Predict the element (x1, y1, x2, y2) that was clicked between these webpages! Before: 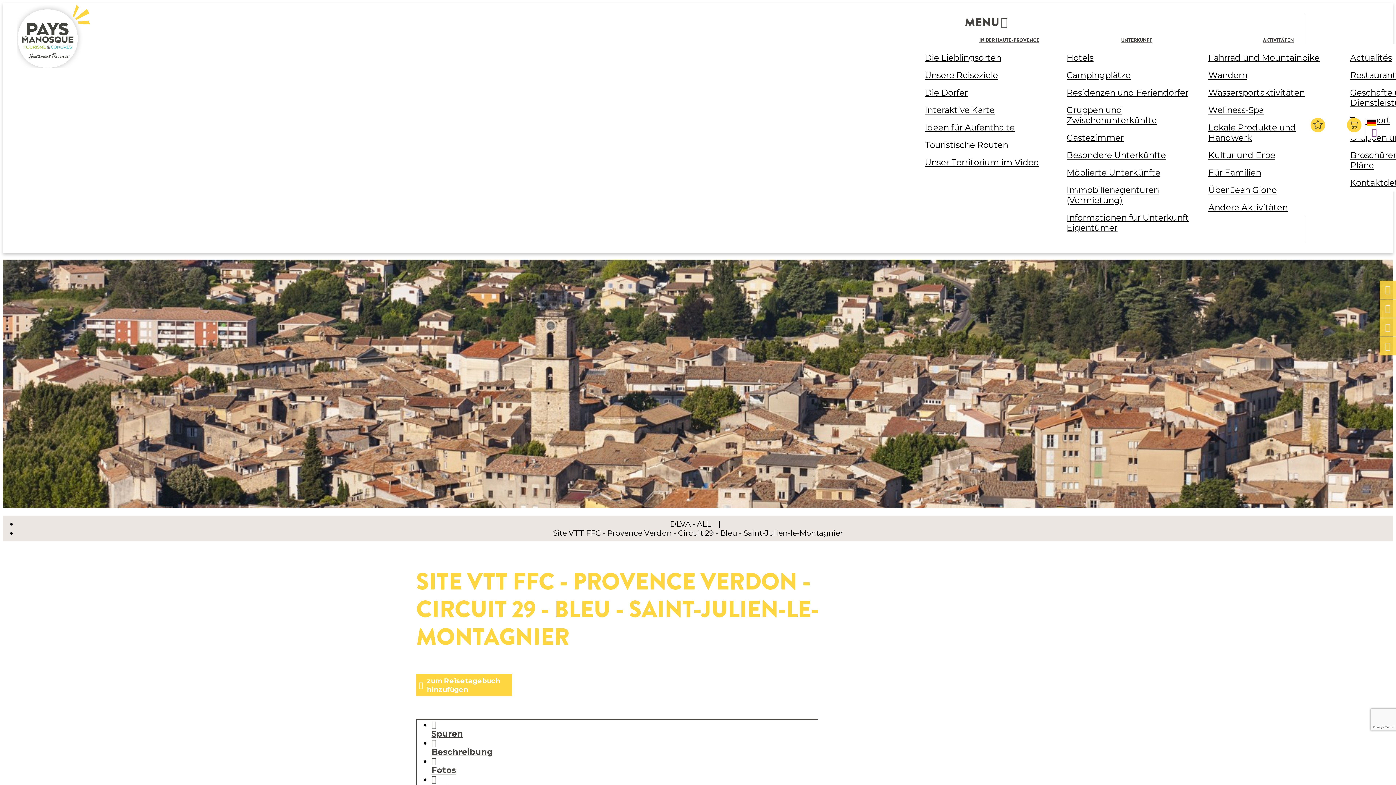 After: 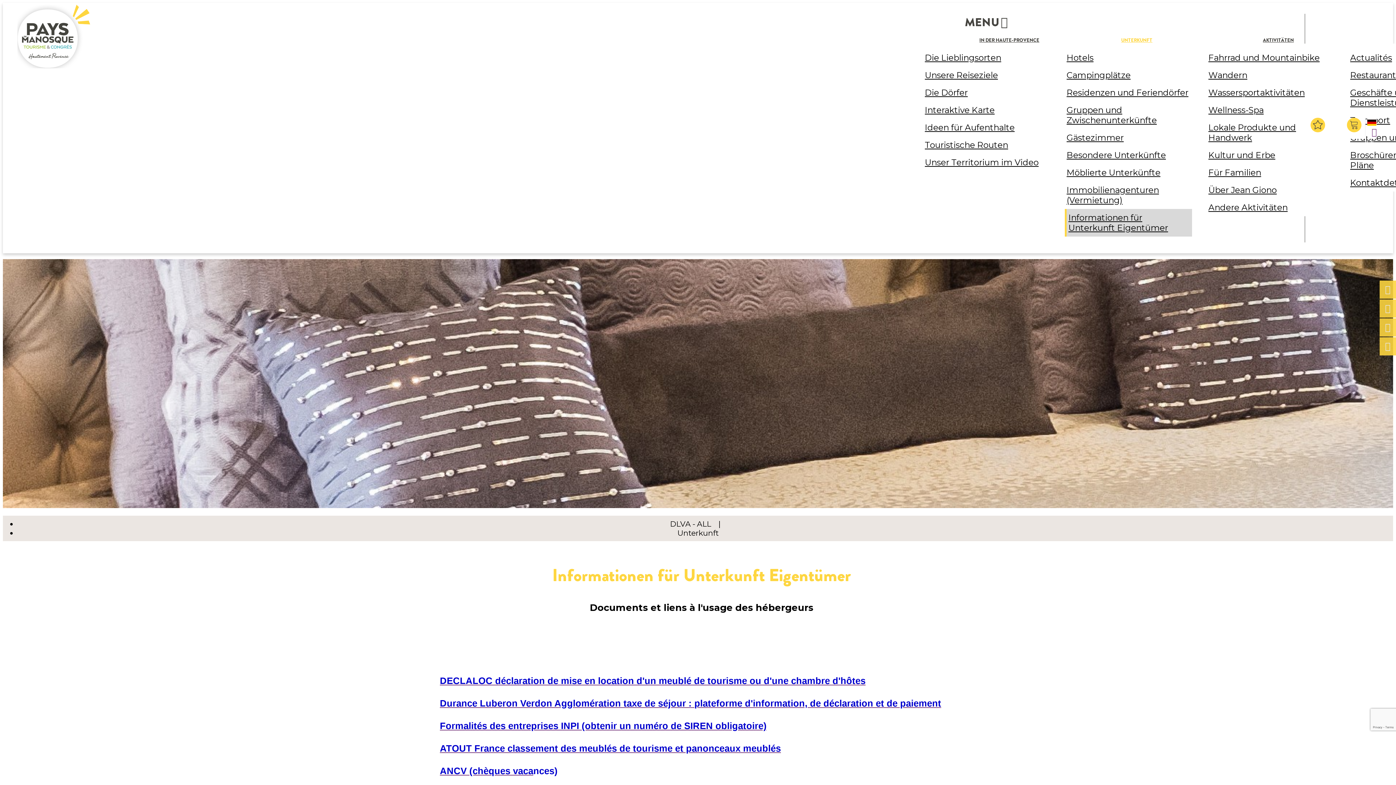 Action: bbox: (1065, 210, 1192, 235) label: Informationen für Unterkunft Eigentümer